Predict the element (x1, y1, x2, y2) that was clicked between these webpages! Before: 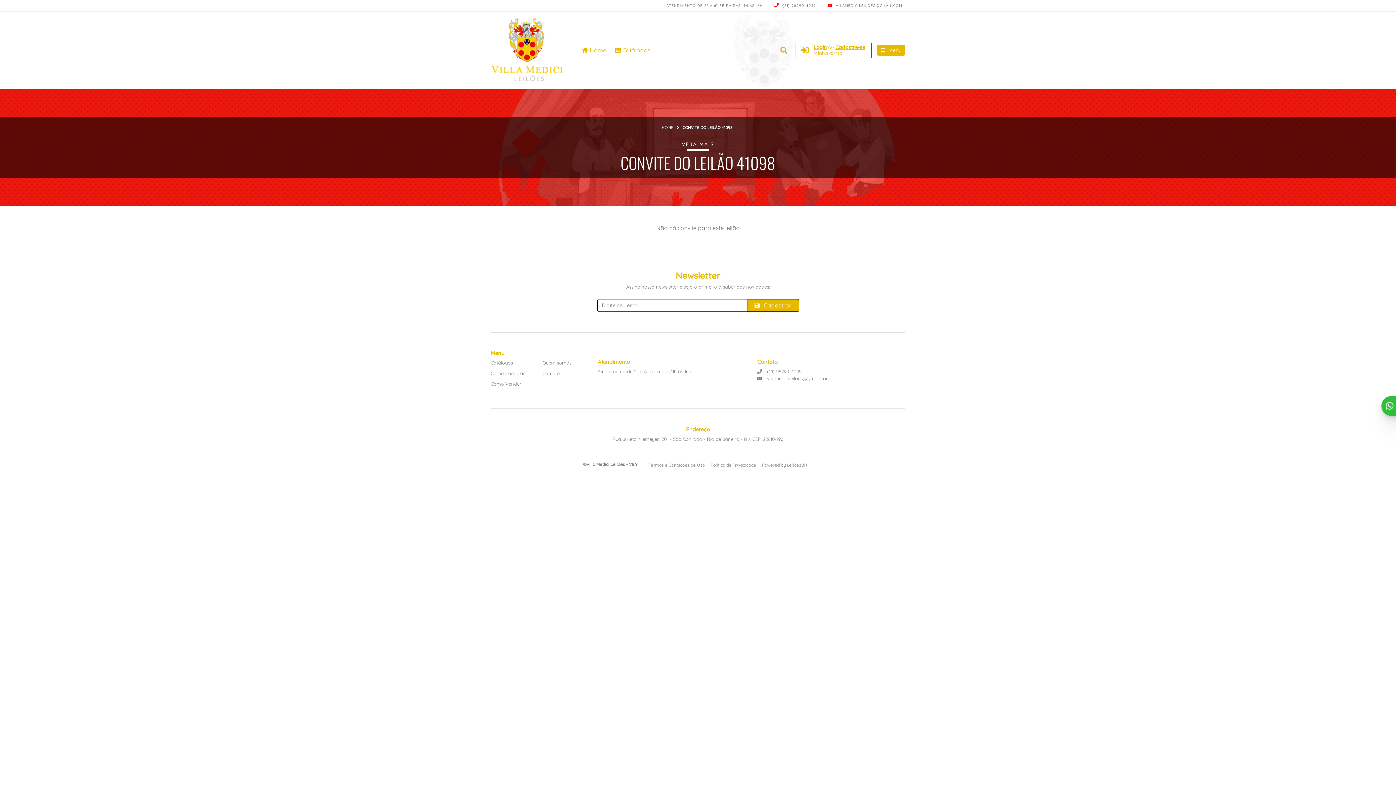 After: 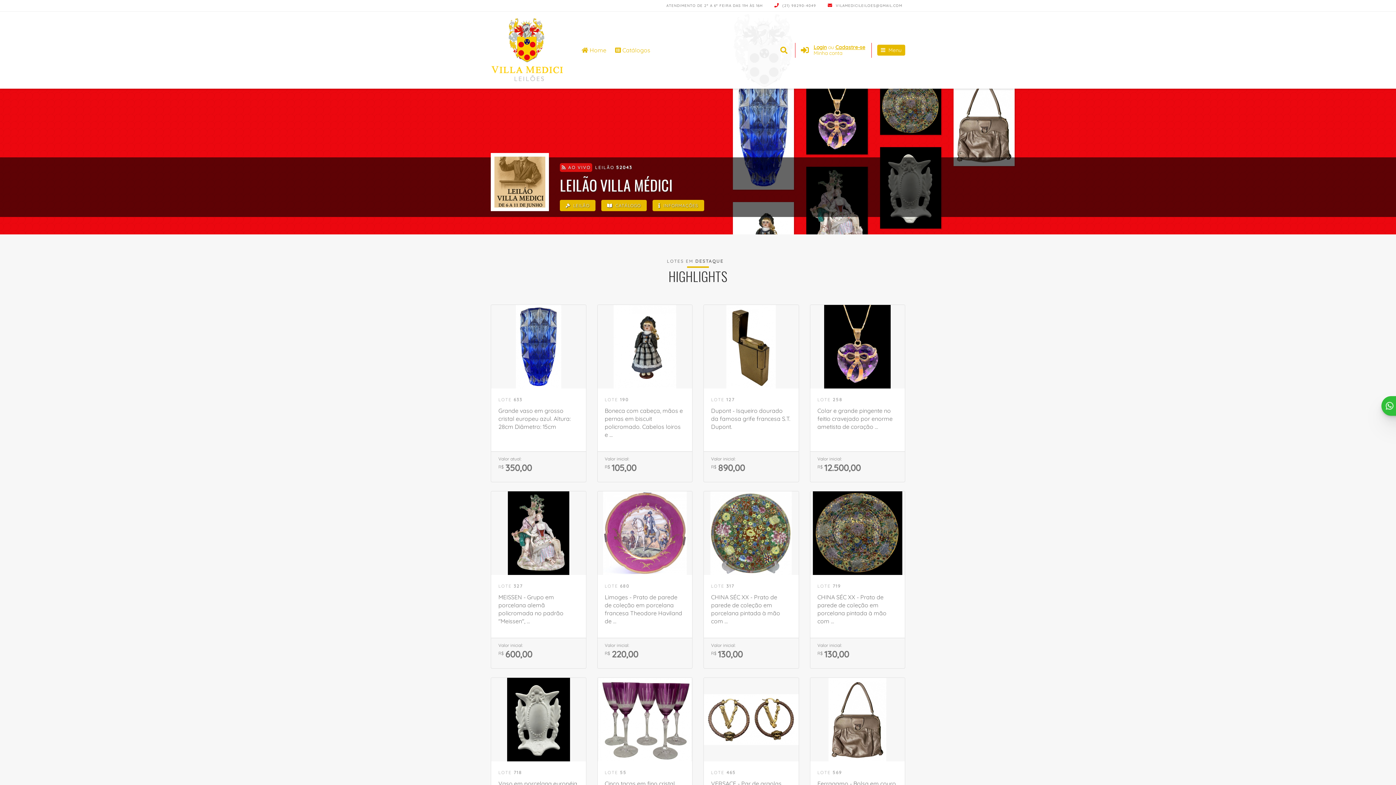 Action: label: HOME bbox: (662, 125, 673, 130)